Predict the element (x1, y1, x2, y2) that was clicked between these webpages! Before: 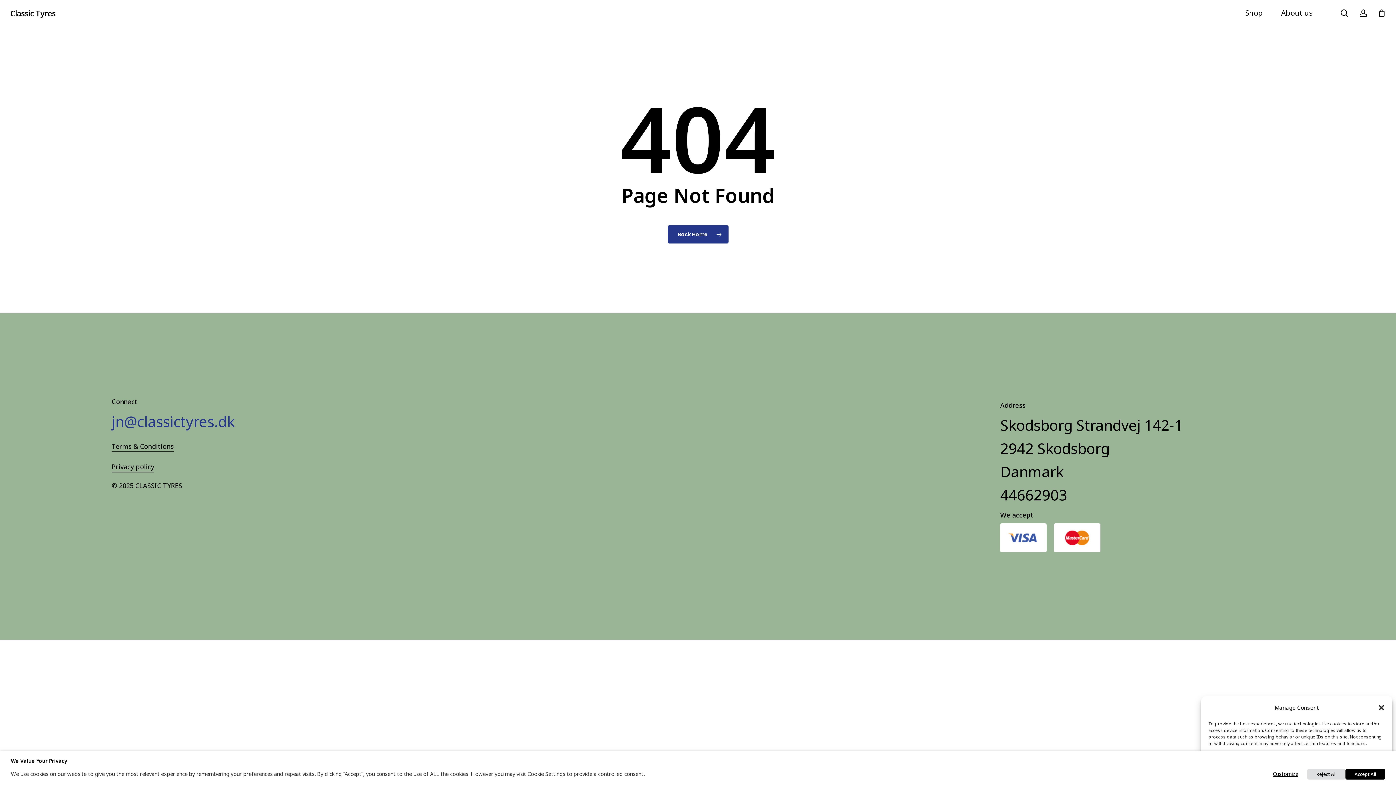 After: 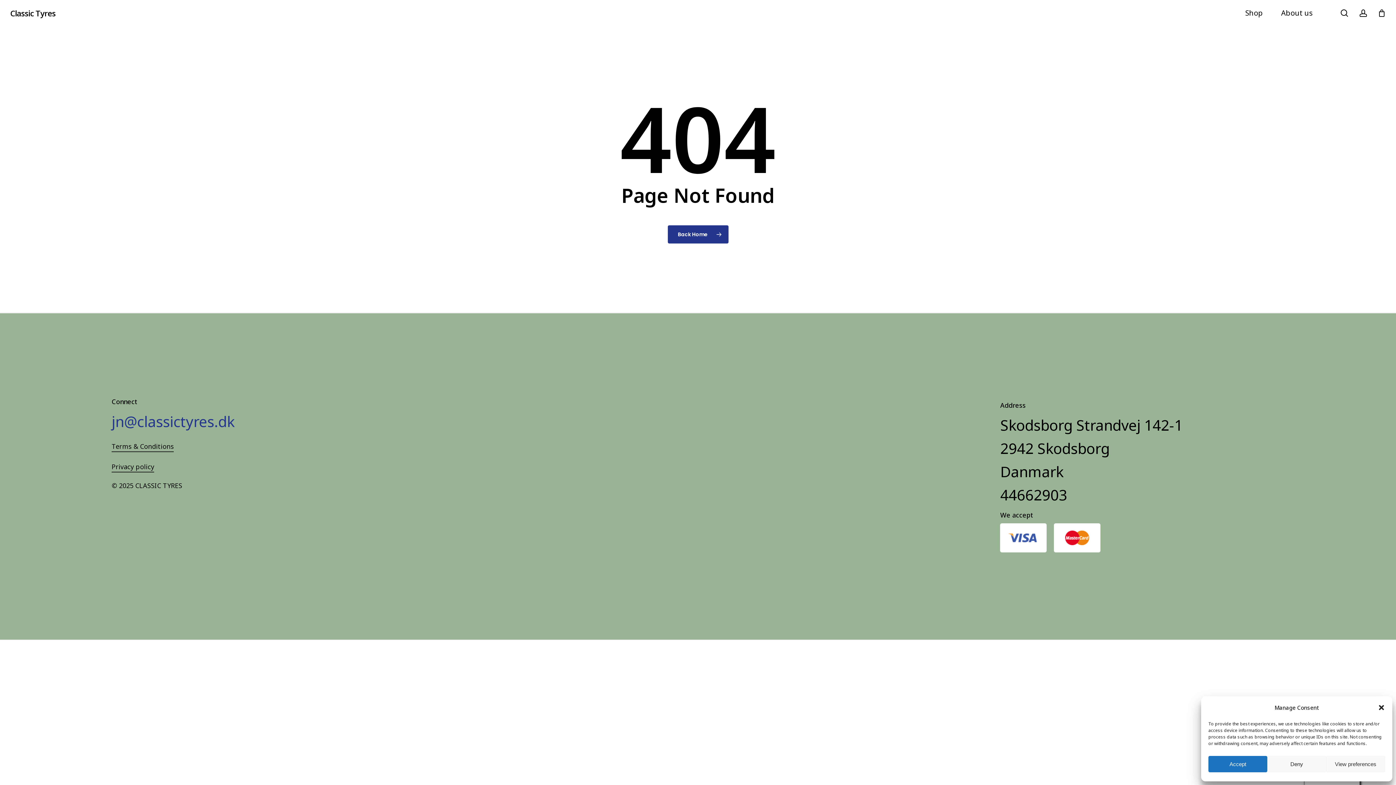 Action: bbox: (1345, 769, 1385, 780) label: Accept All